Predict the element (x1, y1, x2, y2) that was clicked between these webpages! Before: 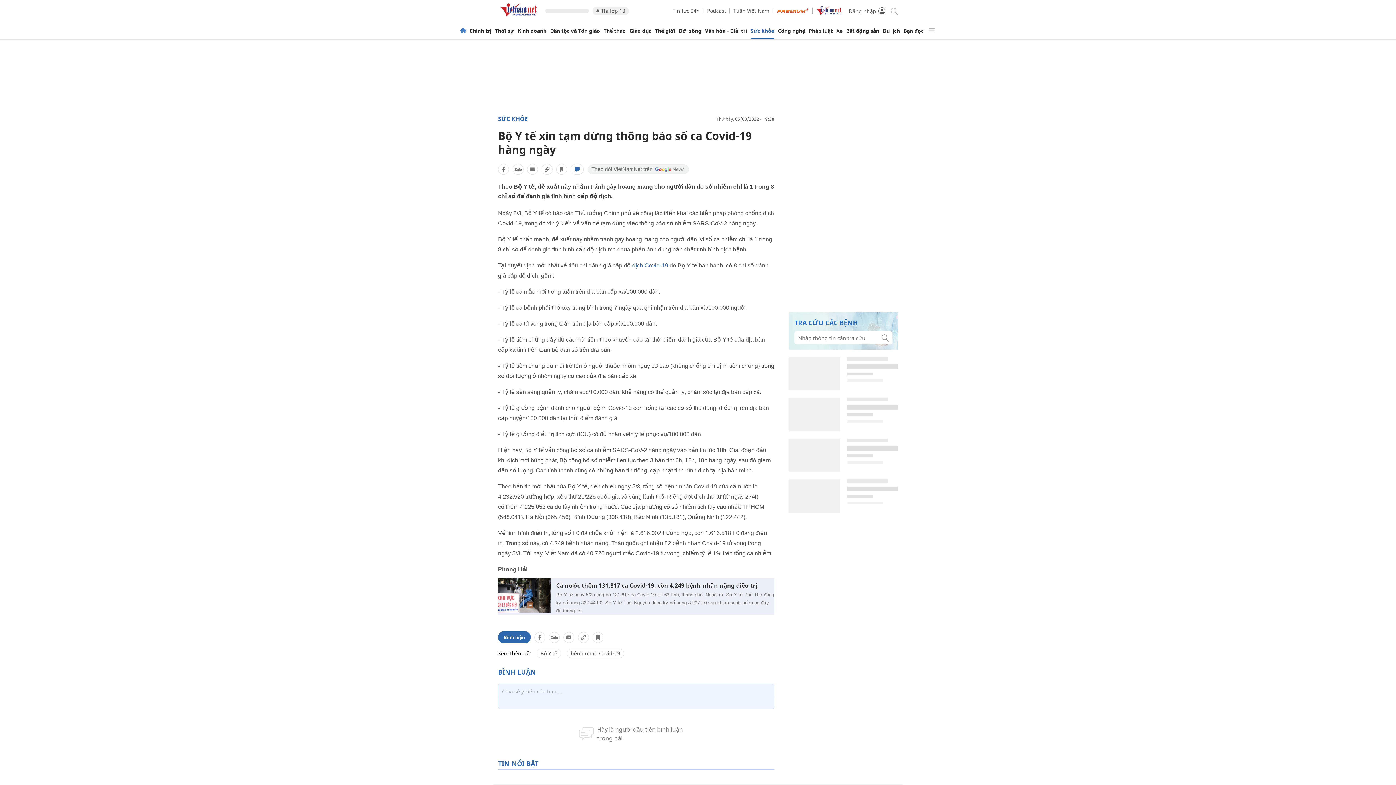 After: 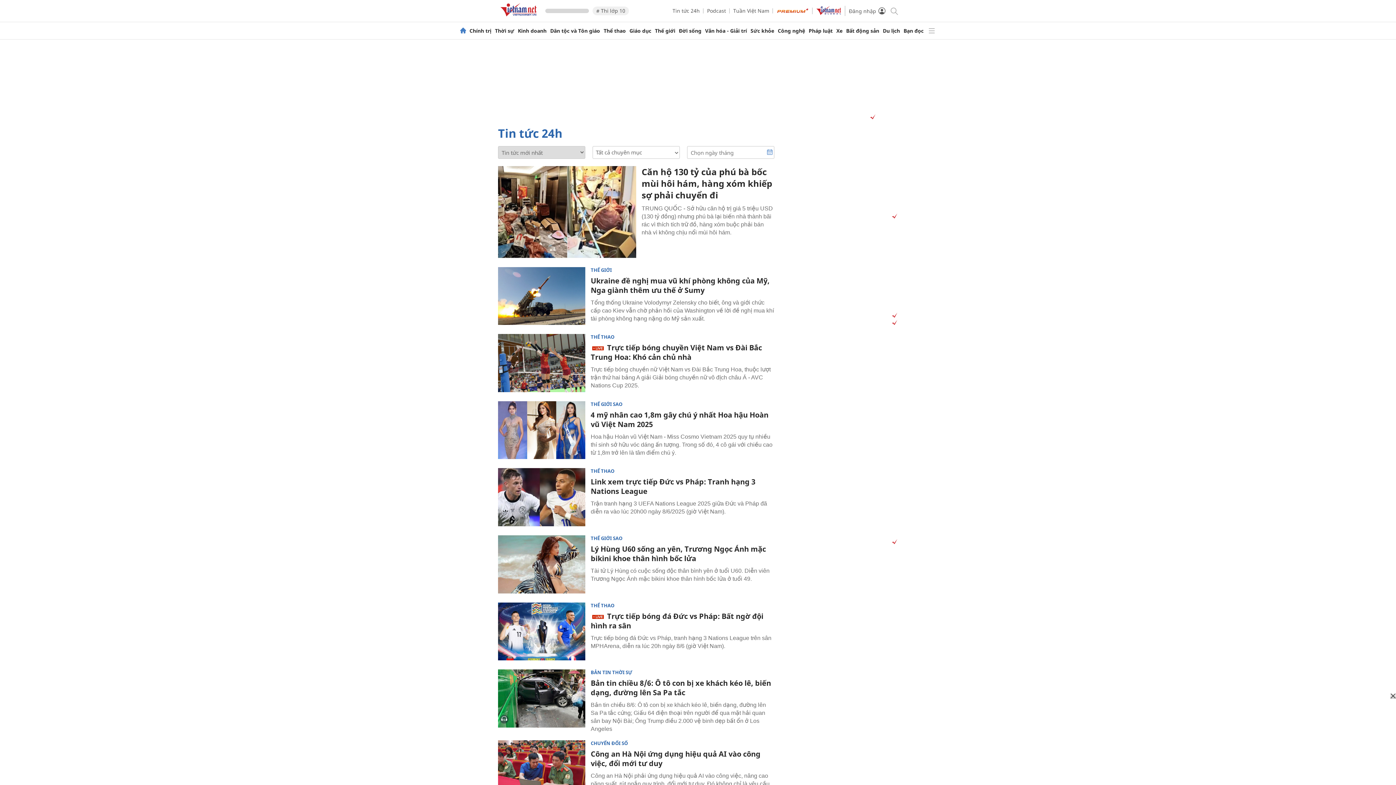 Action: label: Tin tức 24h bbox: (672, 7, 700, 14)